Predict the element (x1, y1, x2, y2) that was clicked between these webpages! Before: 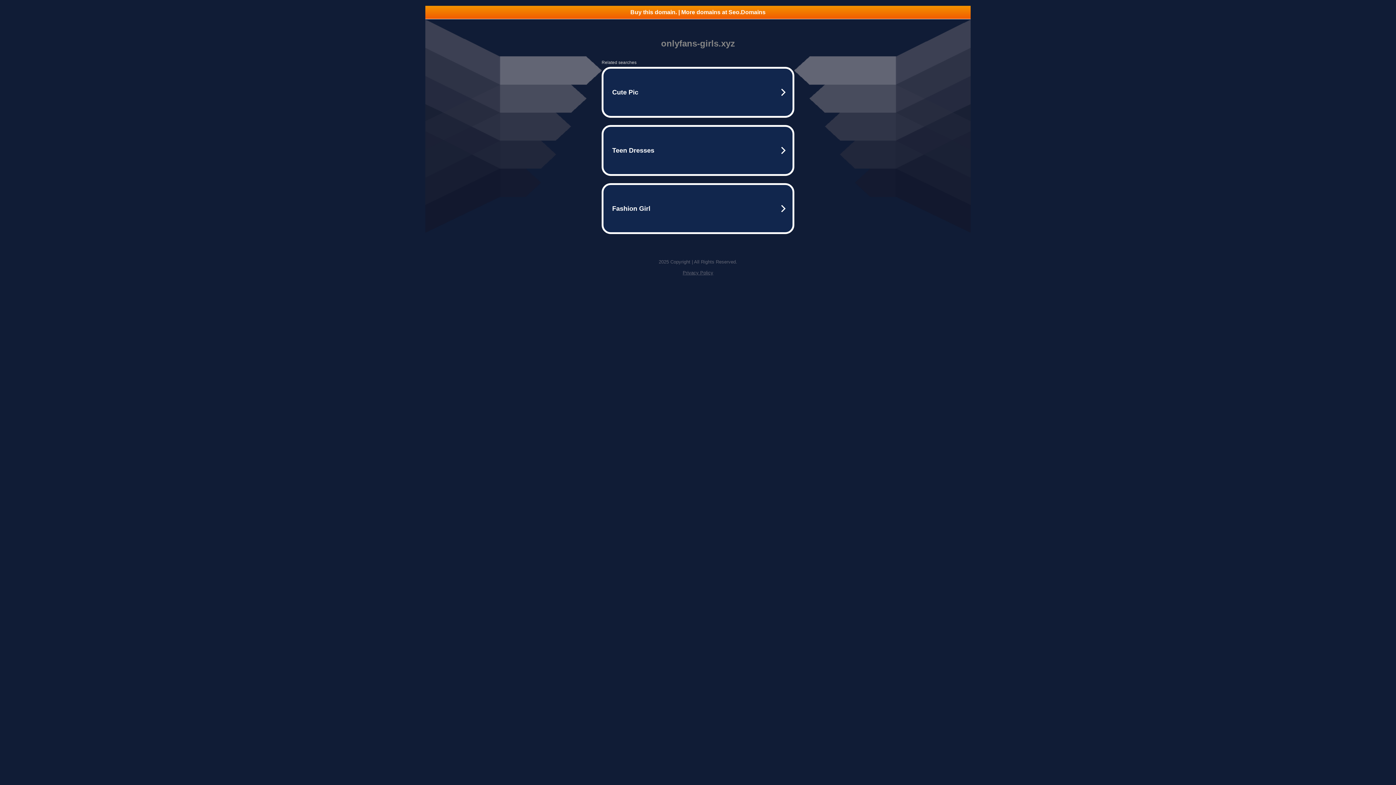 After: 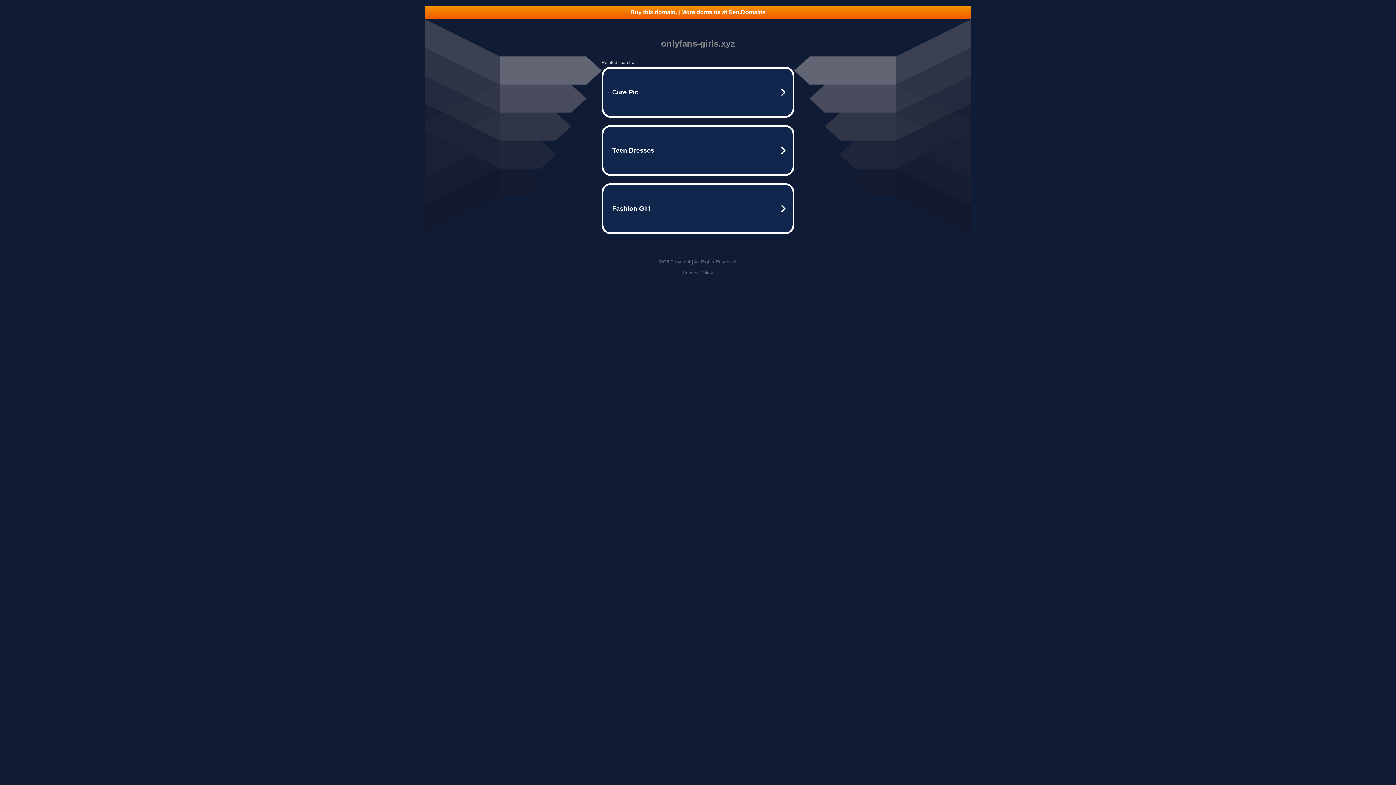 Action: label: Privacy Policy bbox: (682, 270, 713, 275)